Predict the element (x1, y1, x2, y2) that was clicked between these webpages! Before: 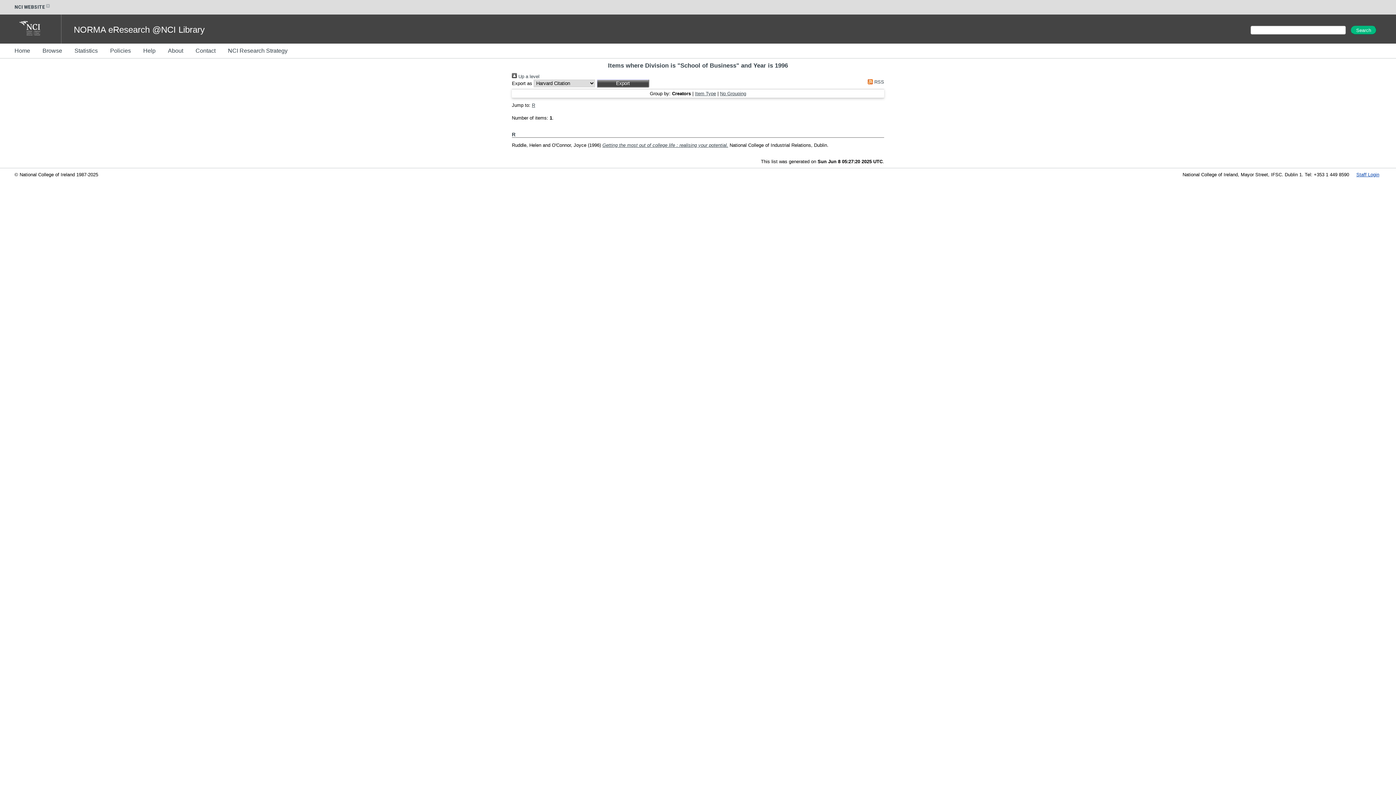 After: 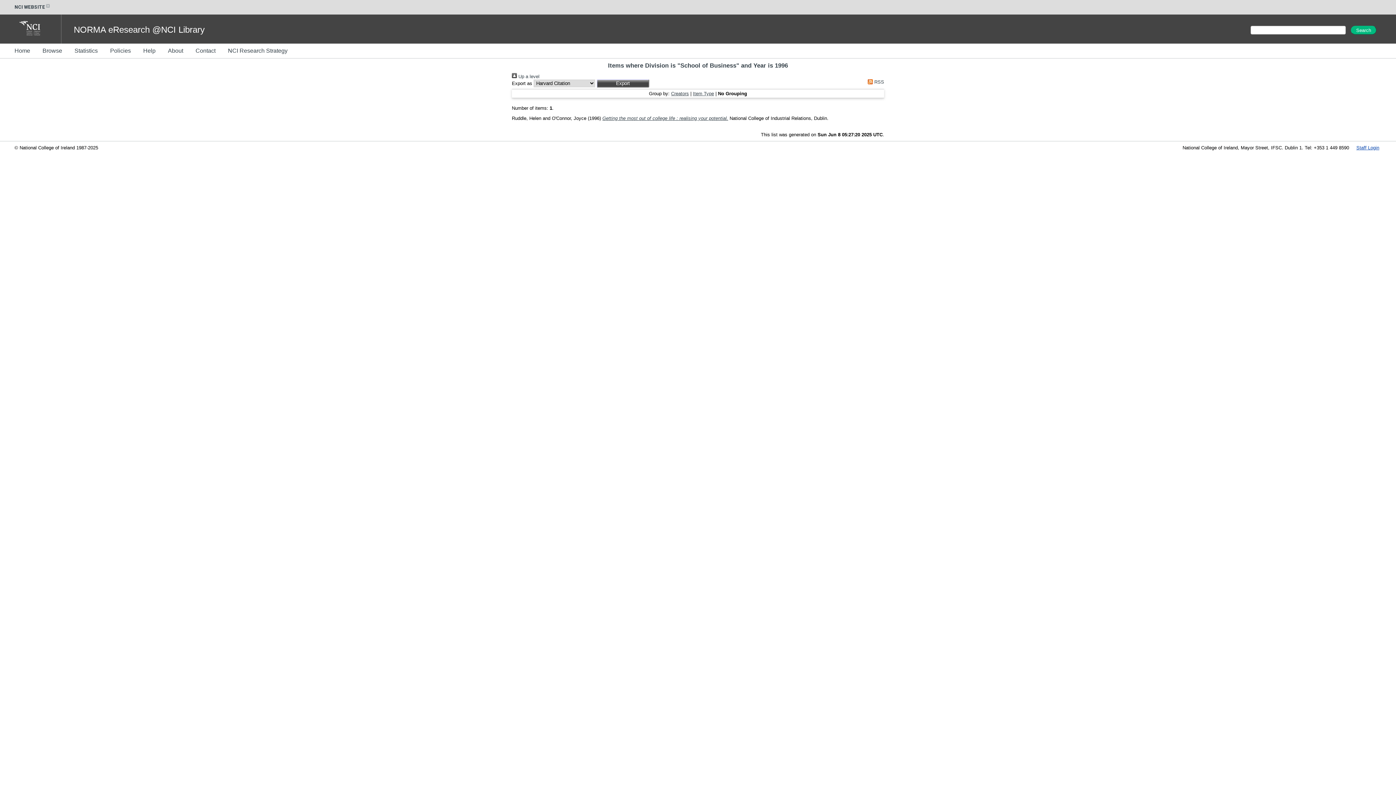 Action: label: No Grouping bbox: (720, 90, 746, 96)